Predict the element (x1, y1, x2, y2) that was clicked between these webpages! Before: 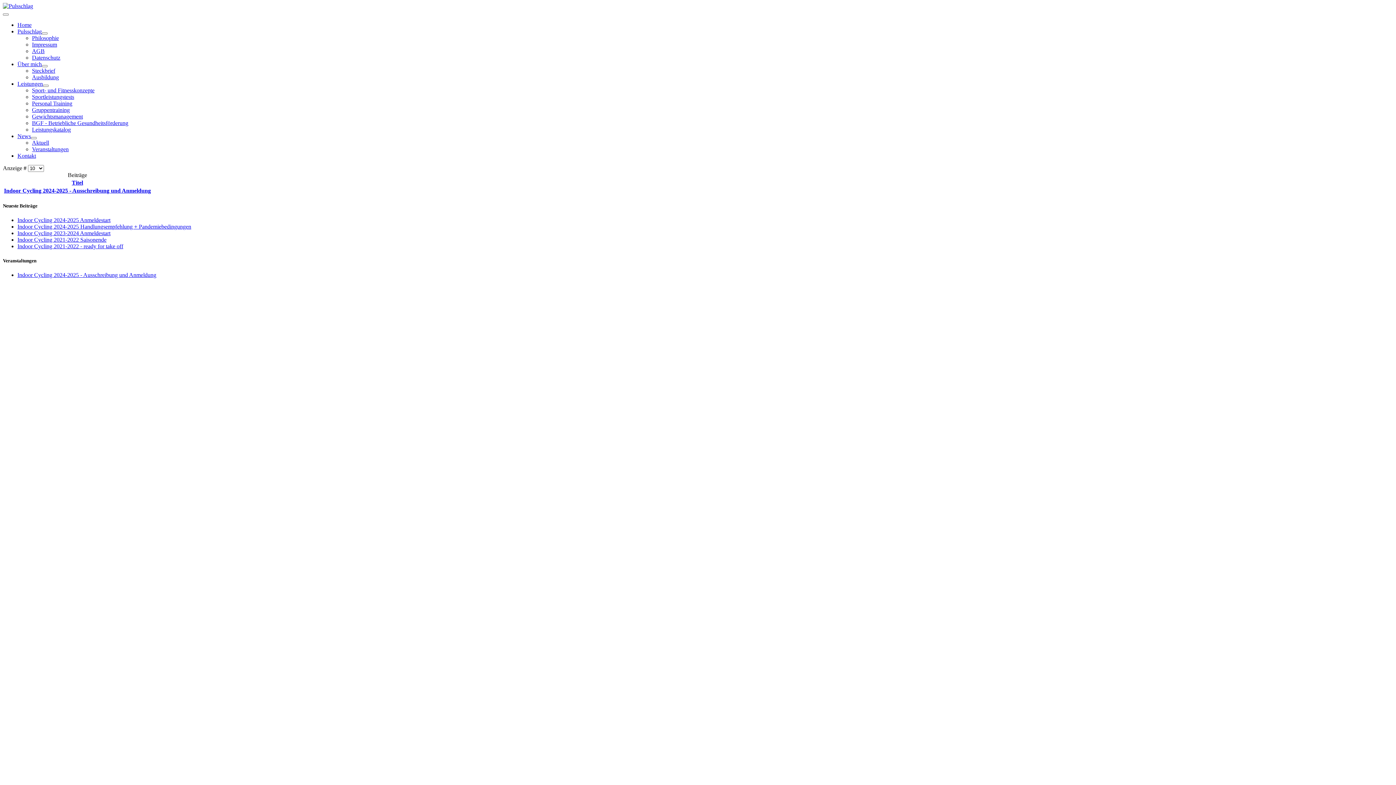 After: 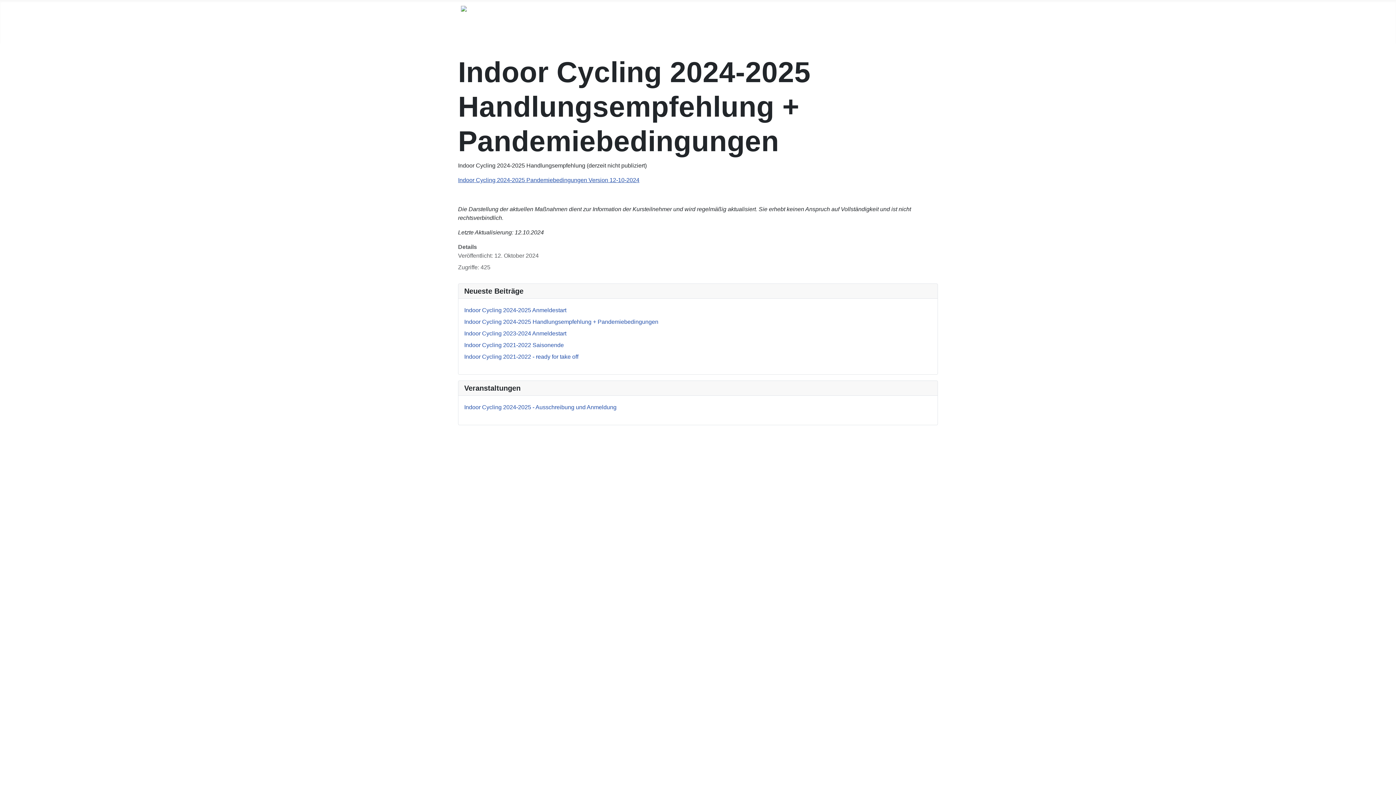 Action: label: Indoor Cycling 2024-2025 Handlungsempfehlung + Pandemiebedingungen bbox: (17, 223, 191, 229)